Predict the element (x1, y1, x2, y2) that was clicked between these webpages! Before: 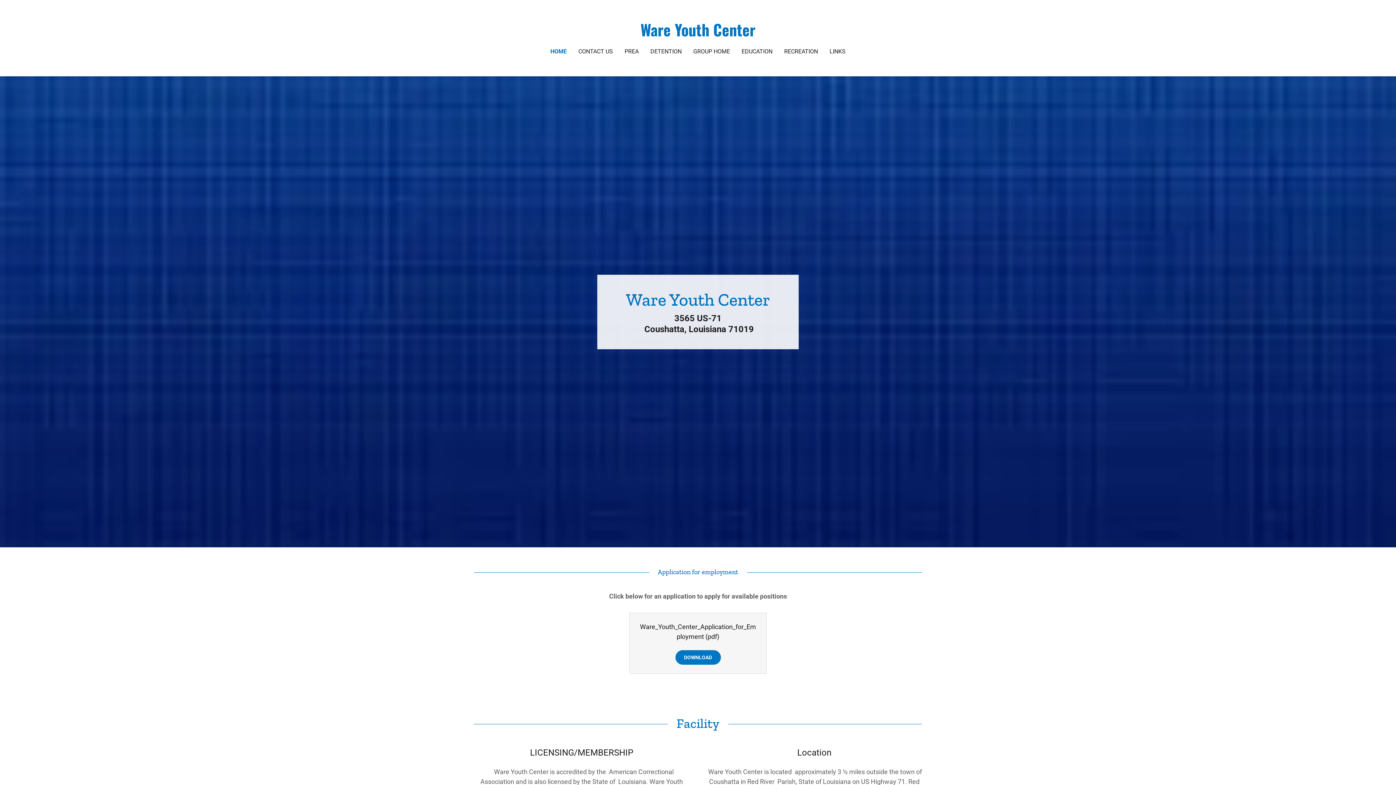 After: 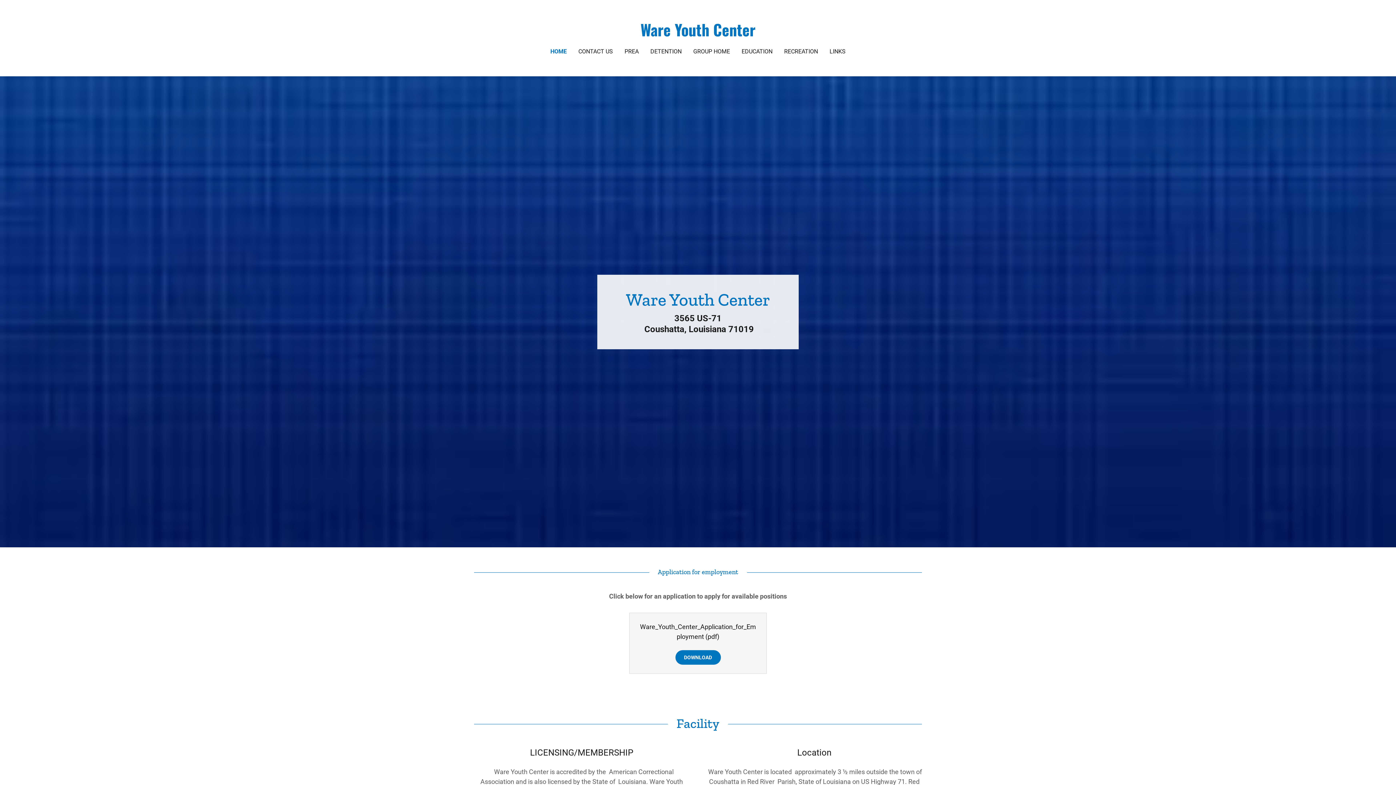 Action: label: HOME bbox: (550, 47, 566, 56)